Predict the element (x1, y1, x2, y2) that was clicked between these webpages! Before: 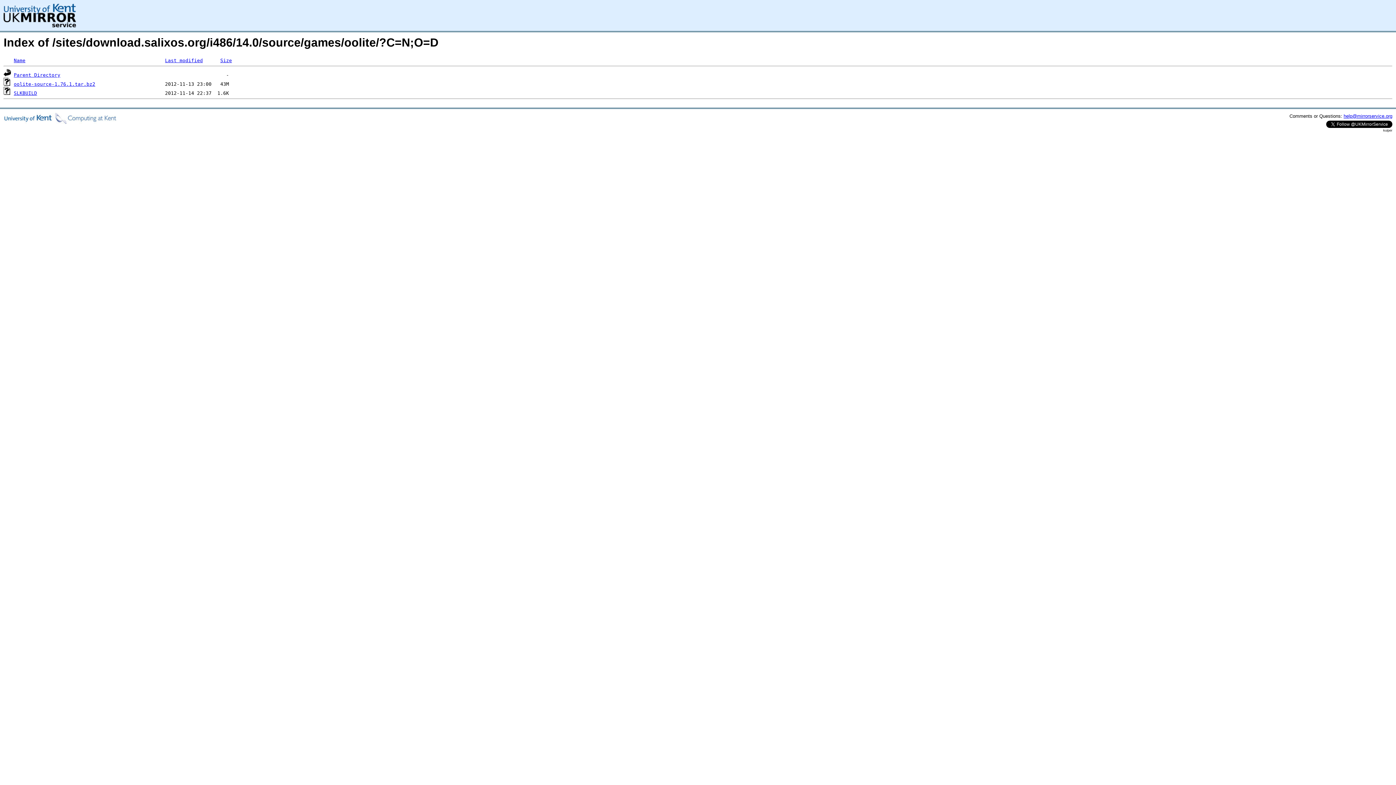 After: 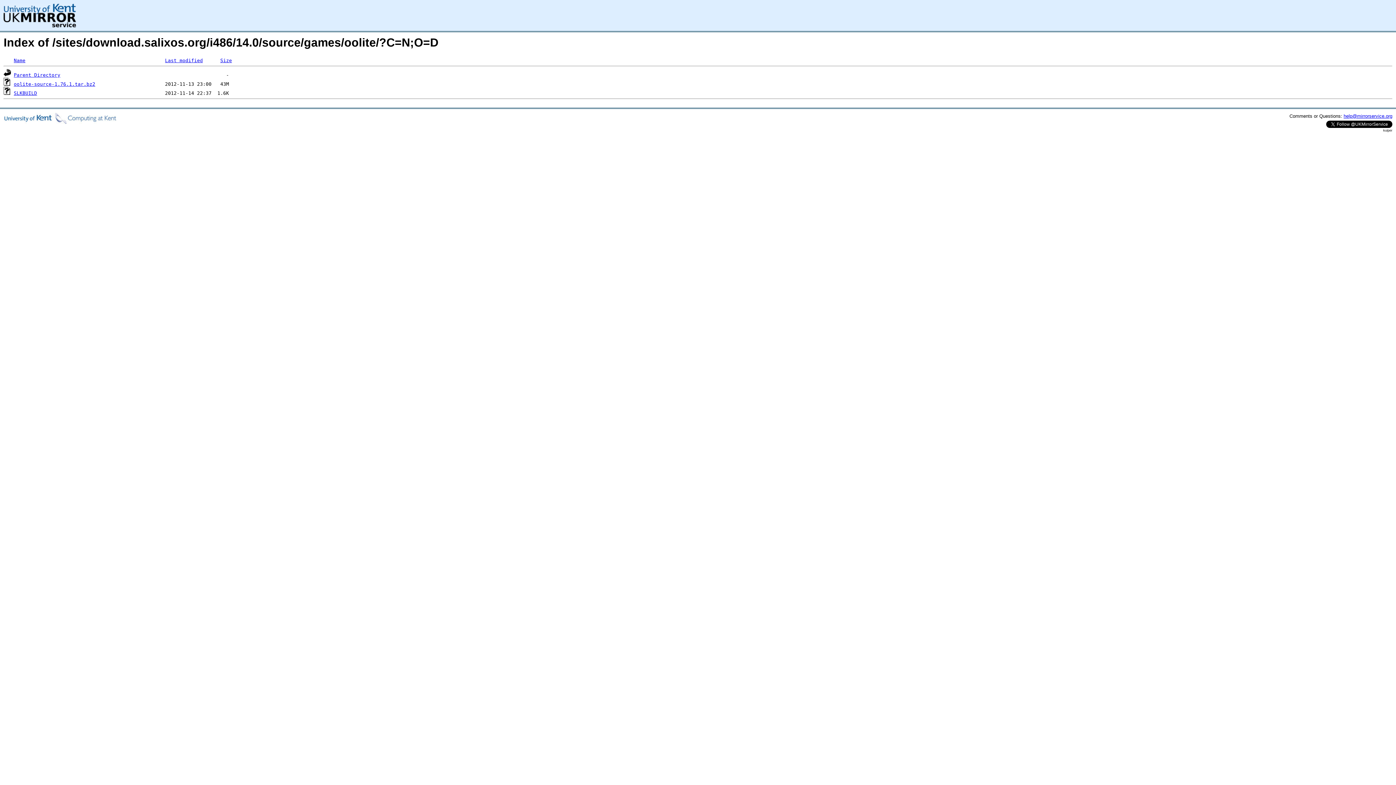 Action: bbox: (13, 81, 95, 86) label: oolite-source-1.76.1.tar.bz2